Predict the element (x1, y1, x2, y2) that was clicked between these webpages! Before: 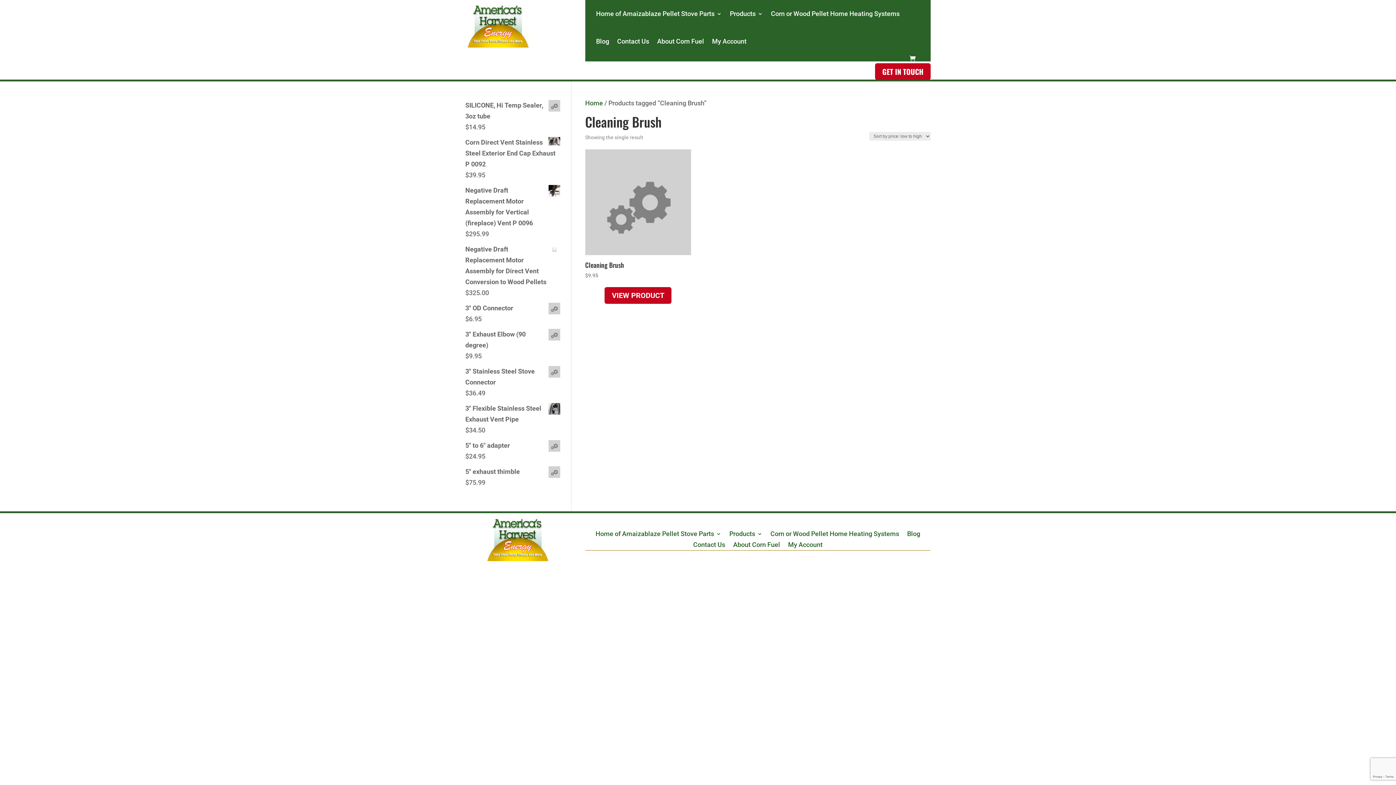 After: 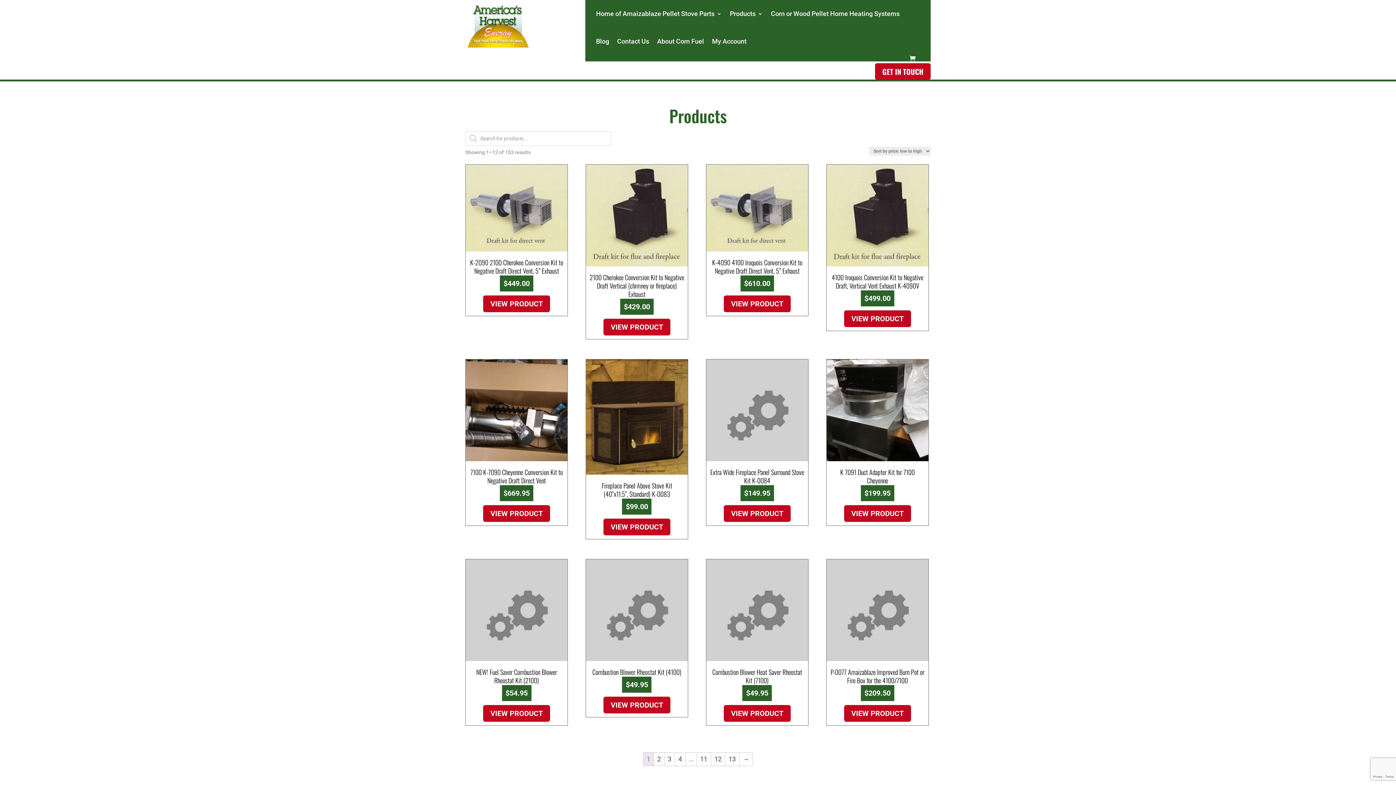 Action: bbox: (729, 531, 762, 539) label: Products